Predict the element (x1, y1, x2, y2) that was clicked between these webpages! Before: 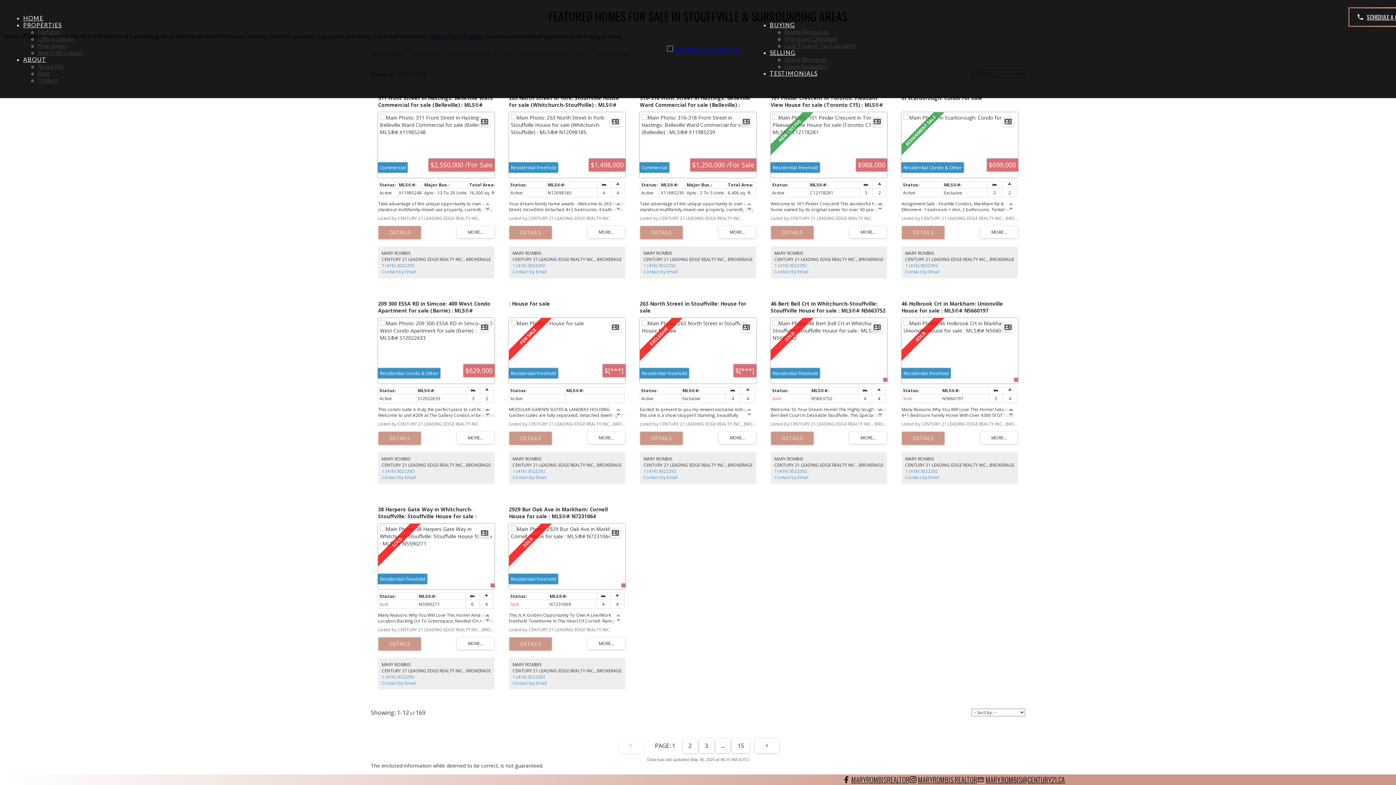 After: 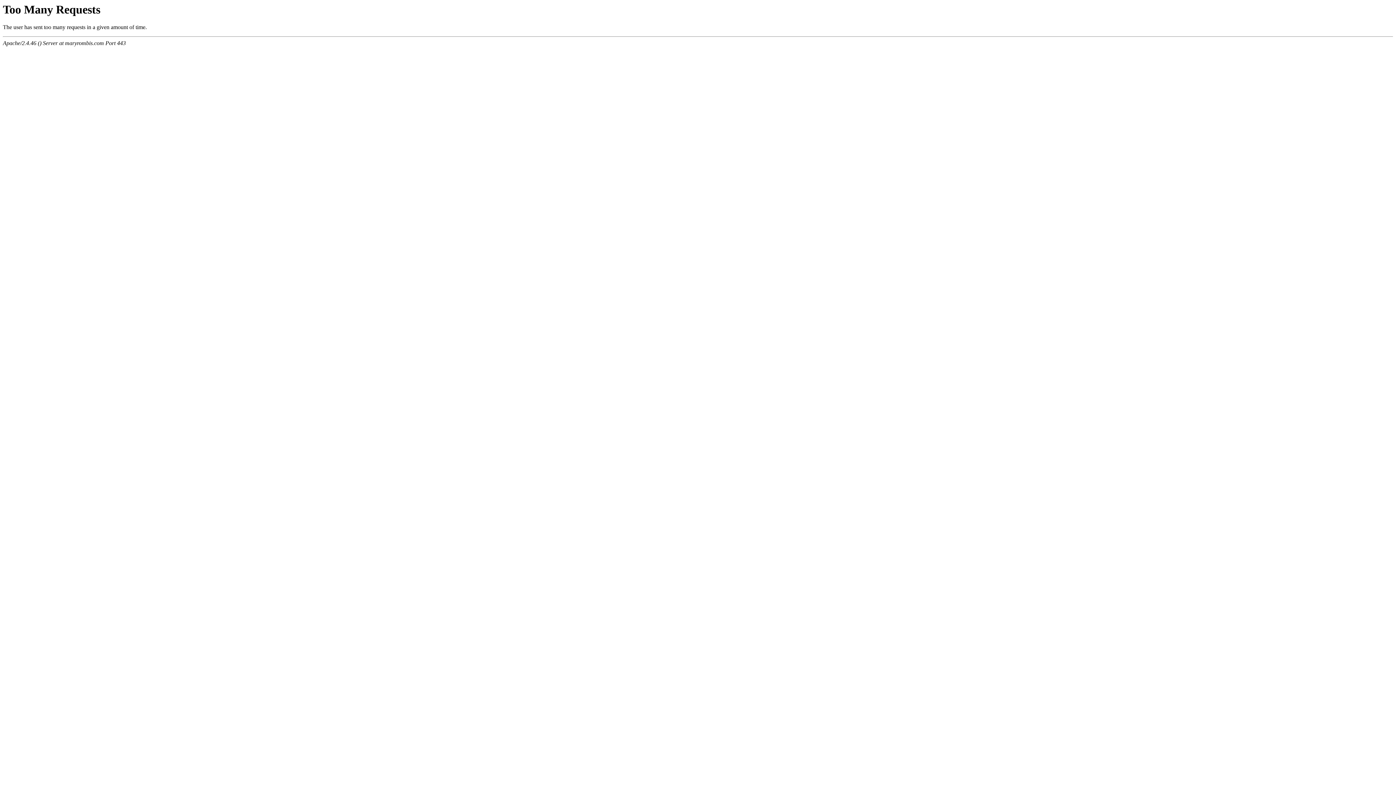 Action: label: HOME bbox: (23, 14, 43, 22)